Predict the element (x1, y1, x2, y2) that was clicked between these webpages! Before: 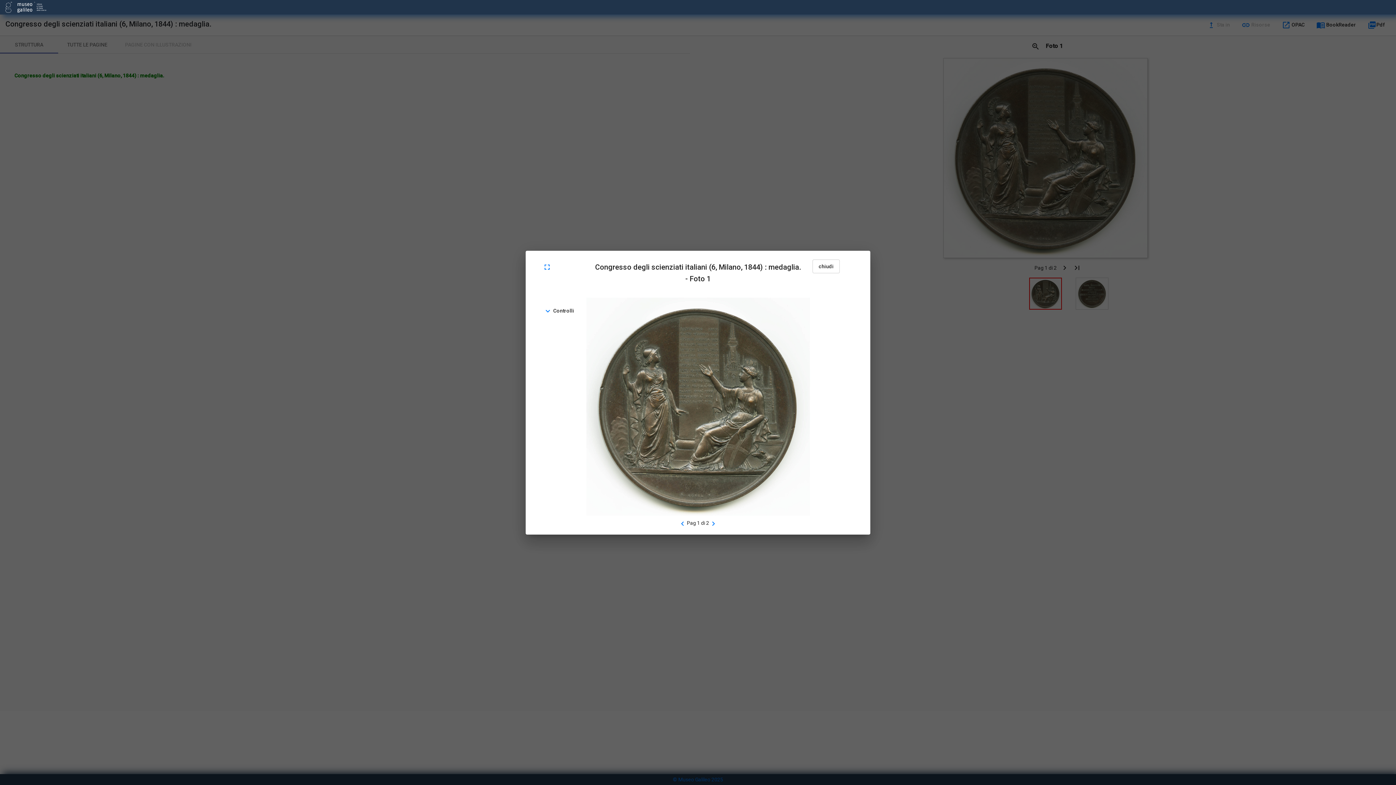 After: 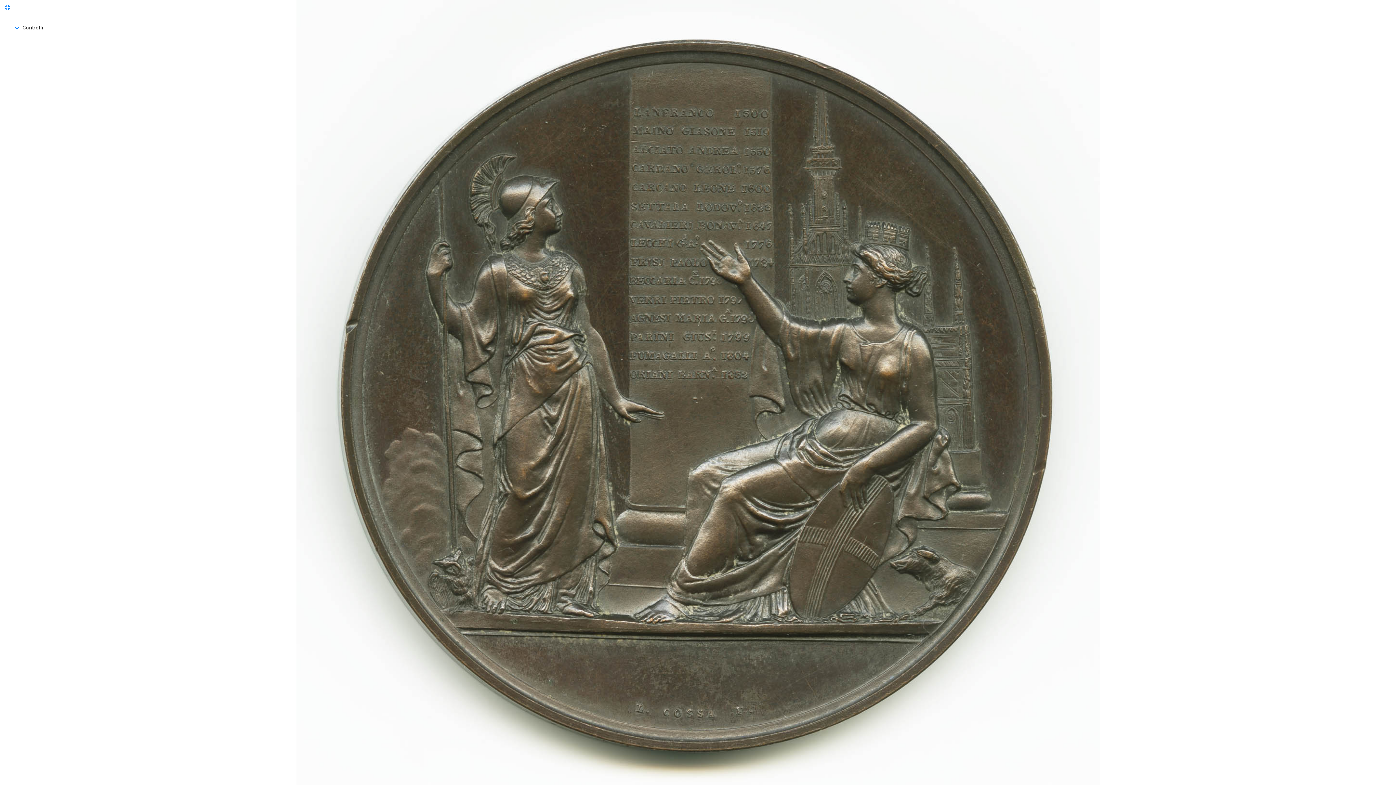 Action: bbox: (540, 259, 554, 274) label: fullscreen